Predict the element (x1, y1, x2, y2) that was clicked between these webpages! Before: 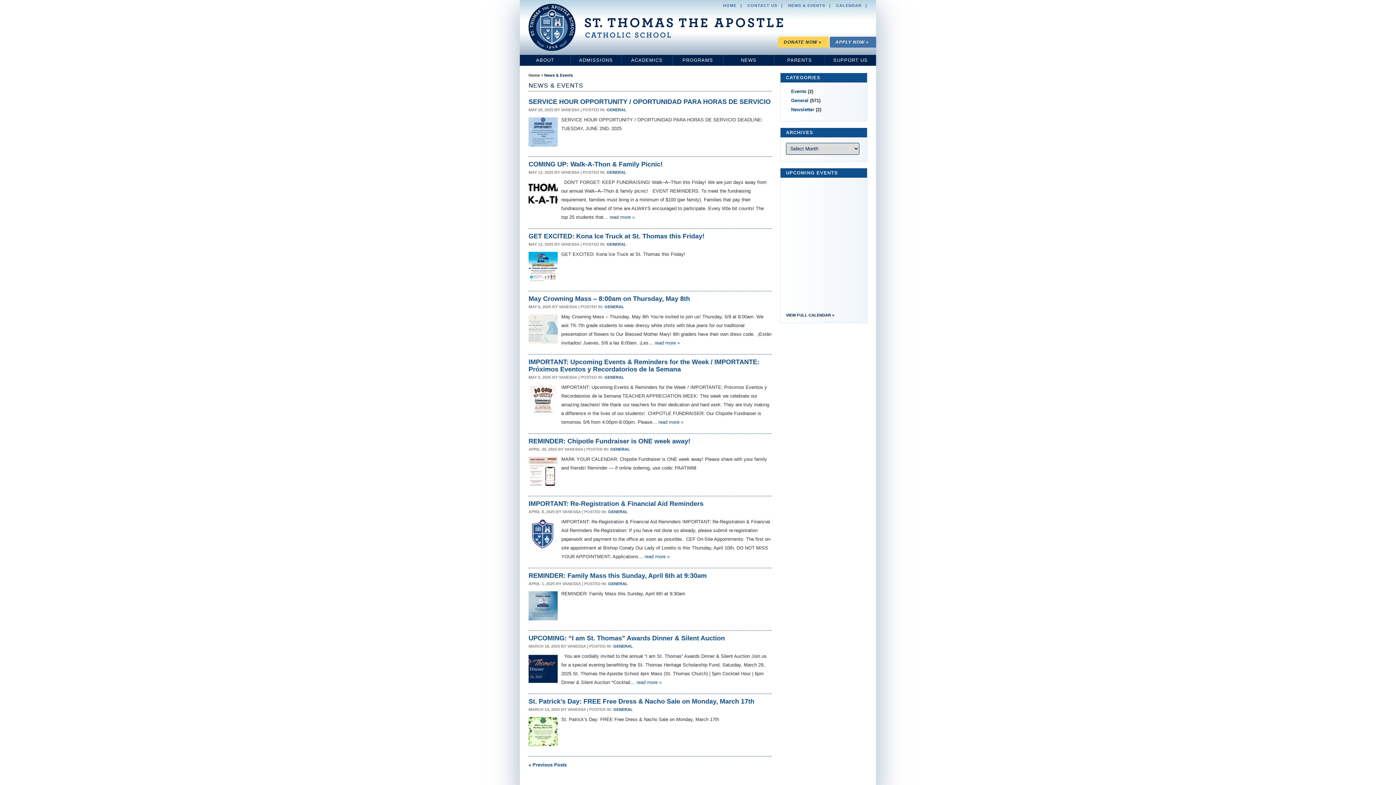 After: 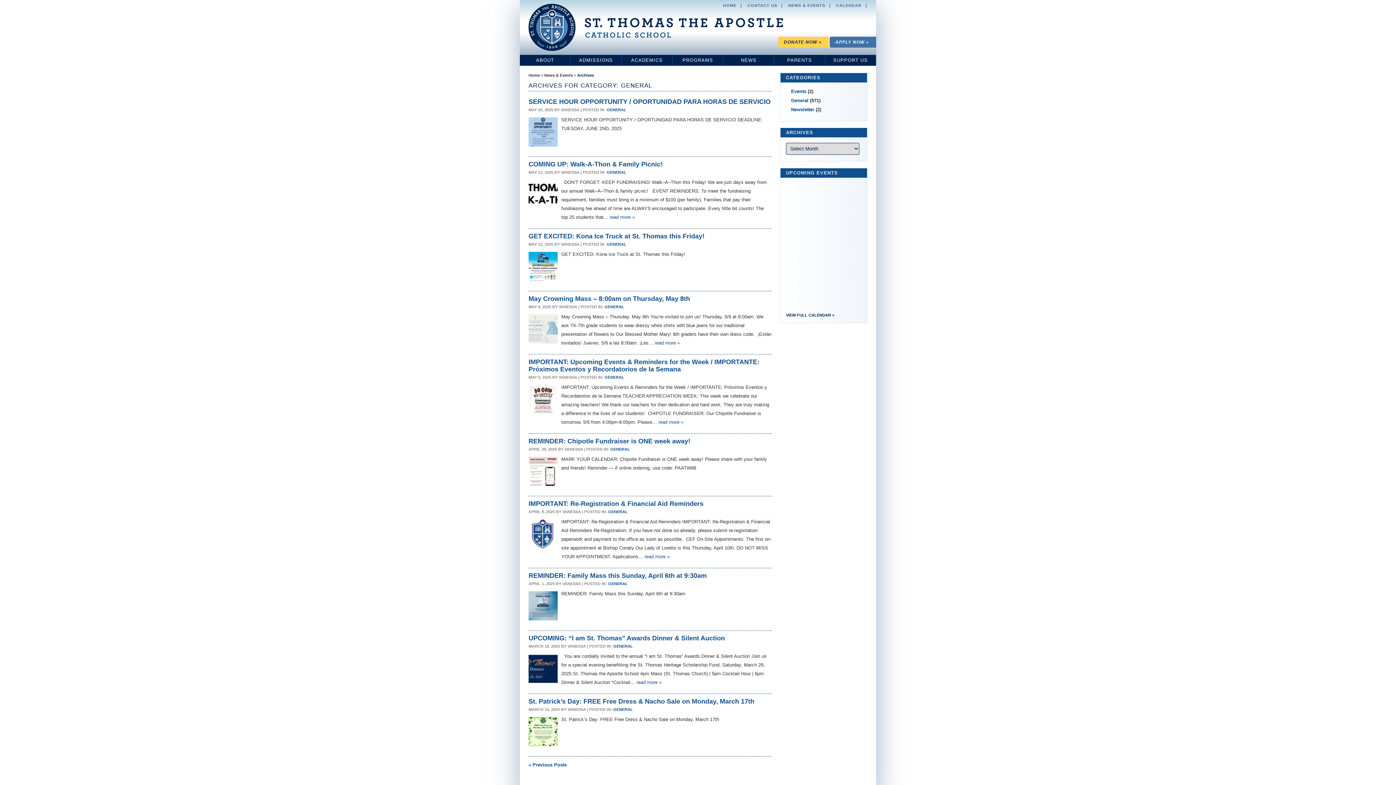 Action: label: GENERAL bbox: (604, 375, 624, 379)